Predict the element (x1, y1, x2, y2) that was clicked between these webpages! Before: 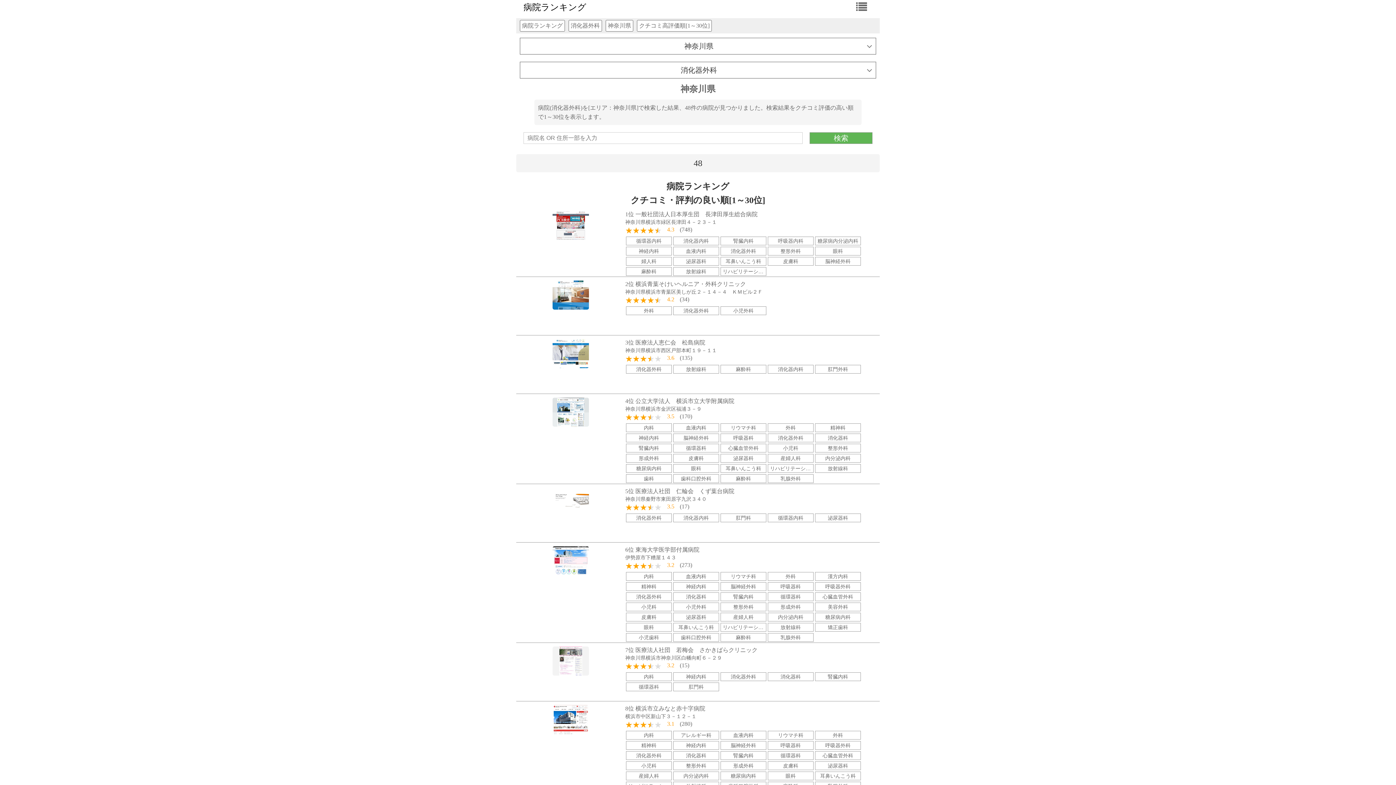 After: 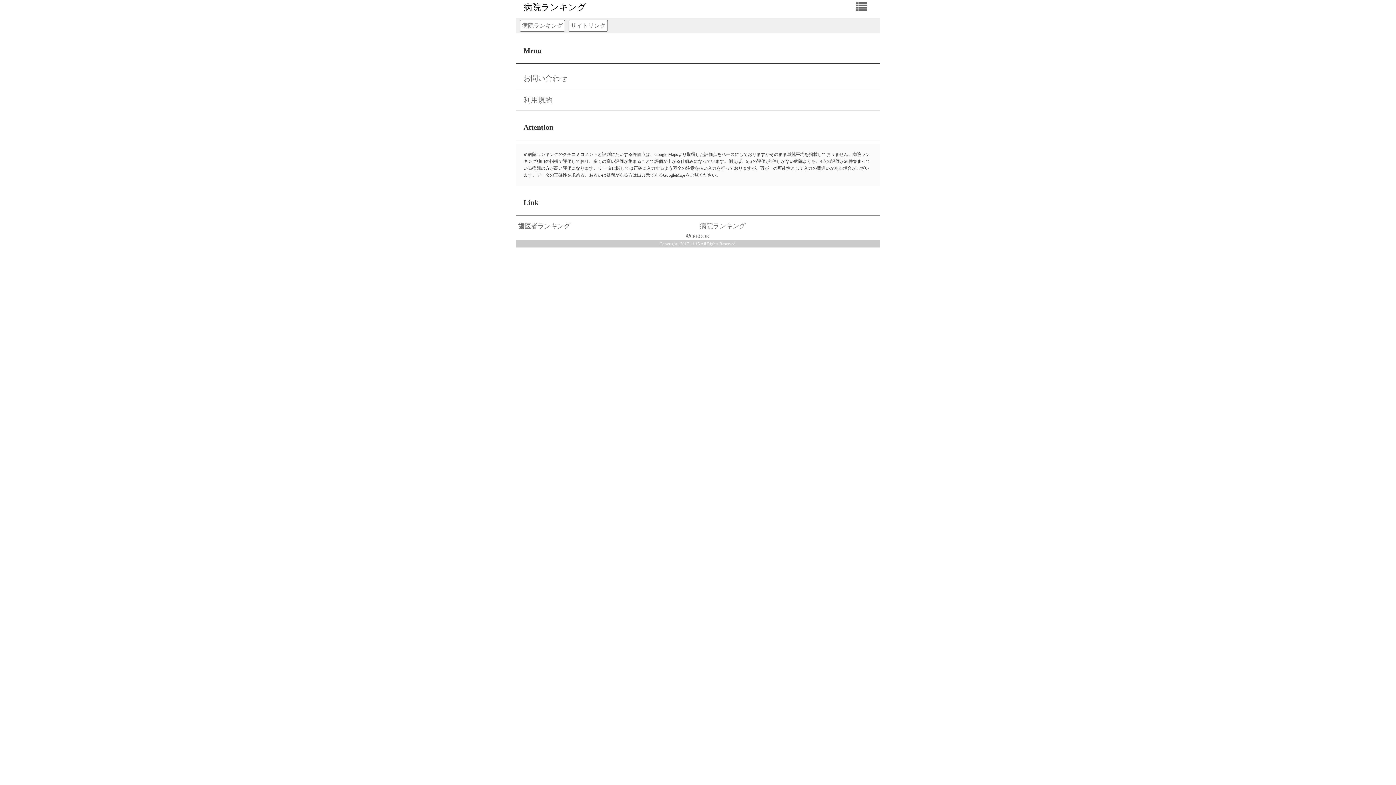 Action: bbox: (847, 0, 876, 14)